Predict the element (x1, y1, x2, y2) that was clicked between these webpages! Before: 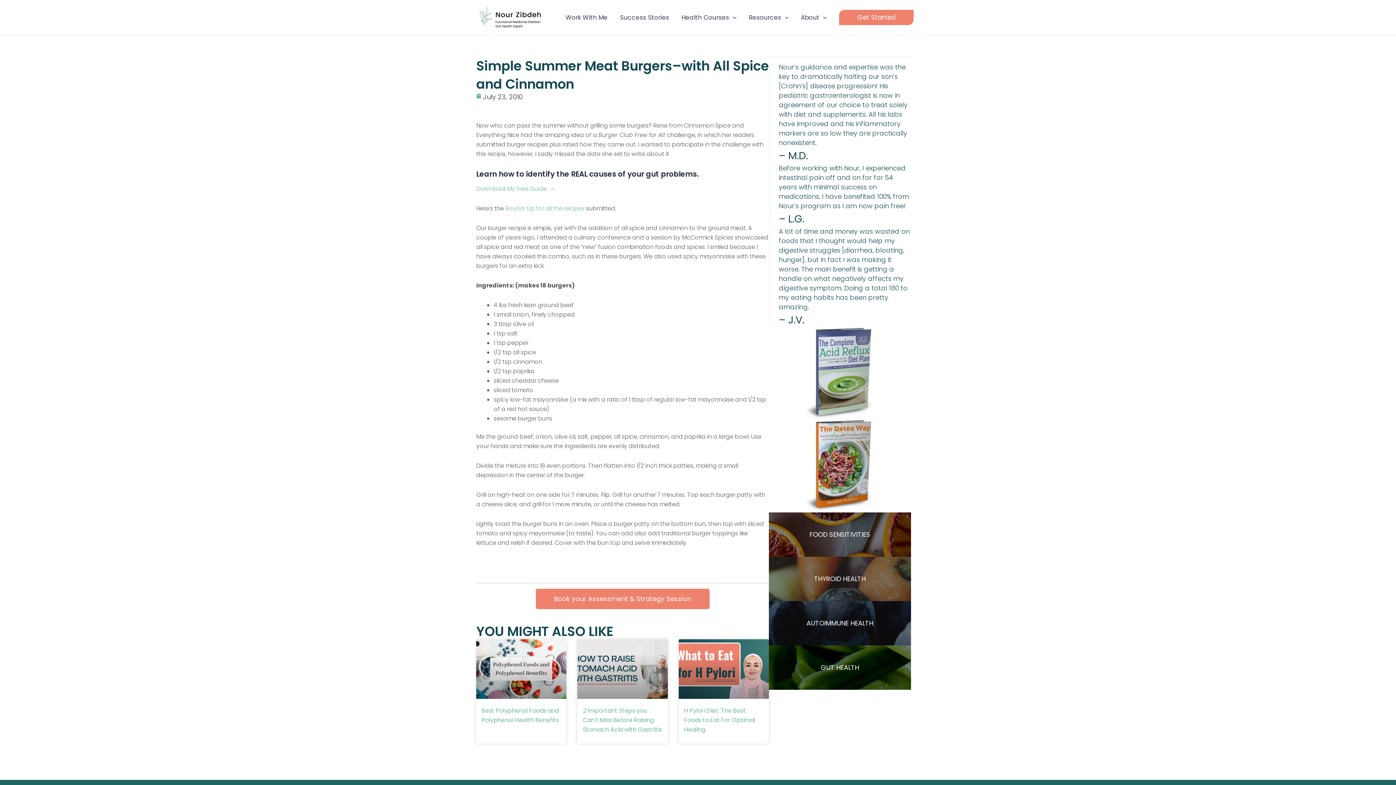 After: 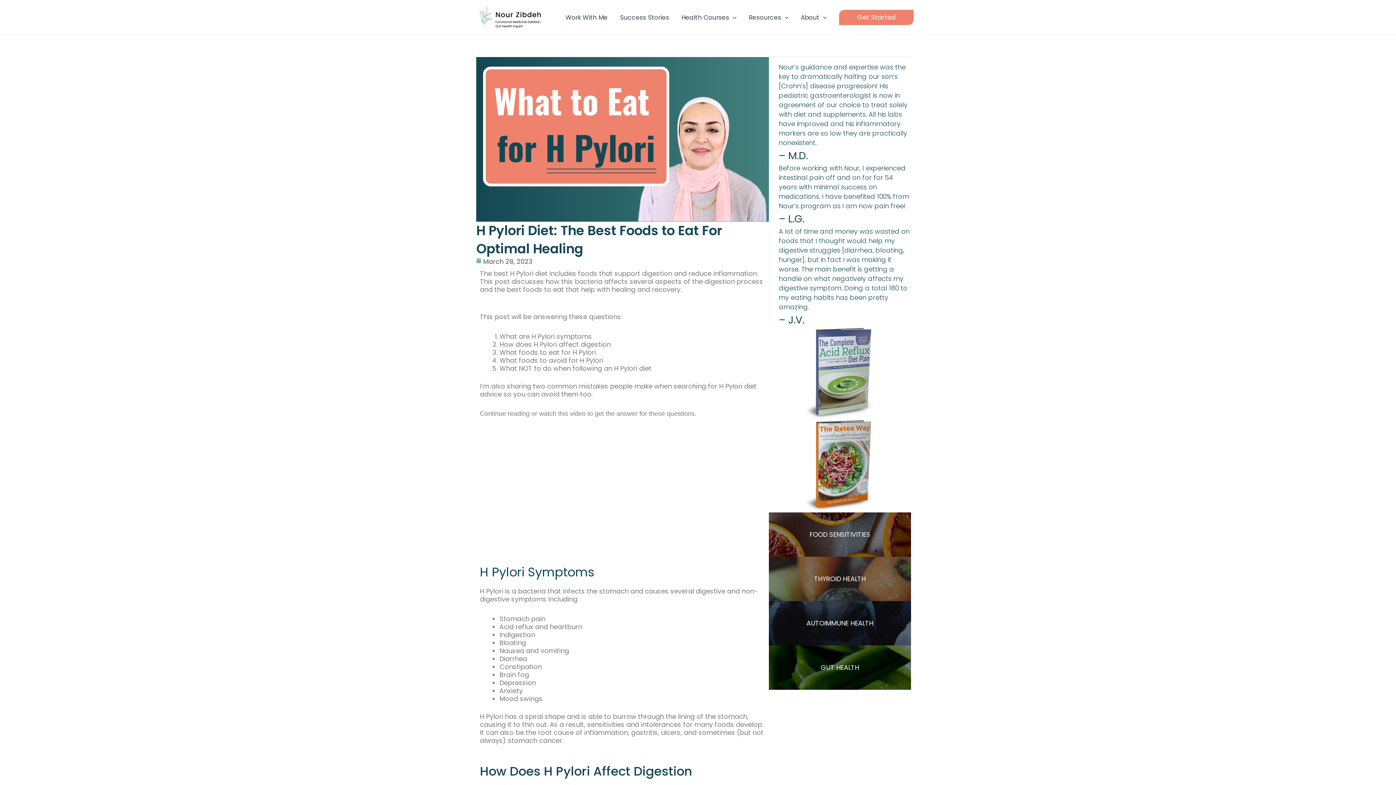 Action: bbox: (678, 639, 769, 699)